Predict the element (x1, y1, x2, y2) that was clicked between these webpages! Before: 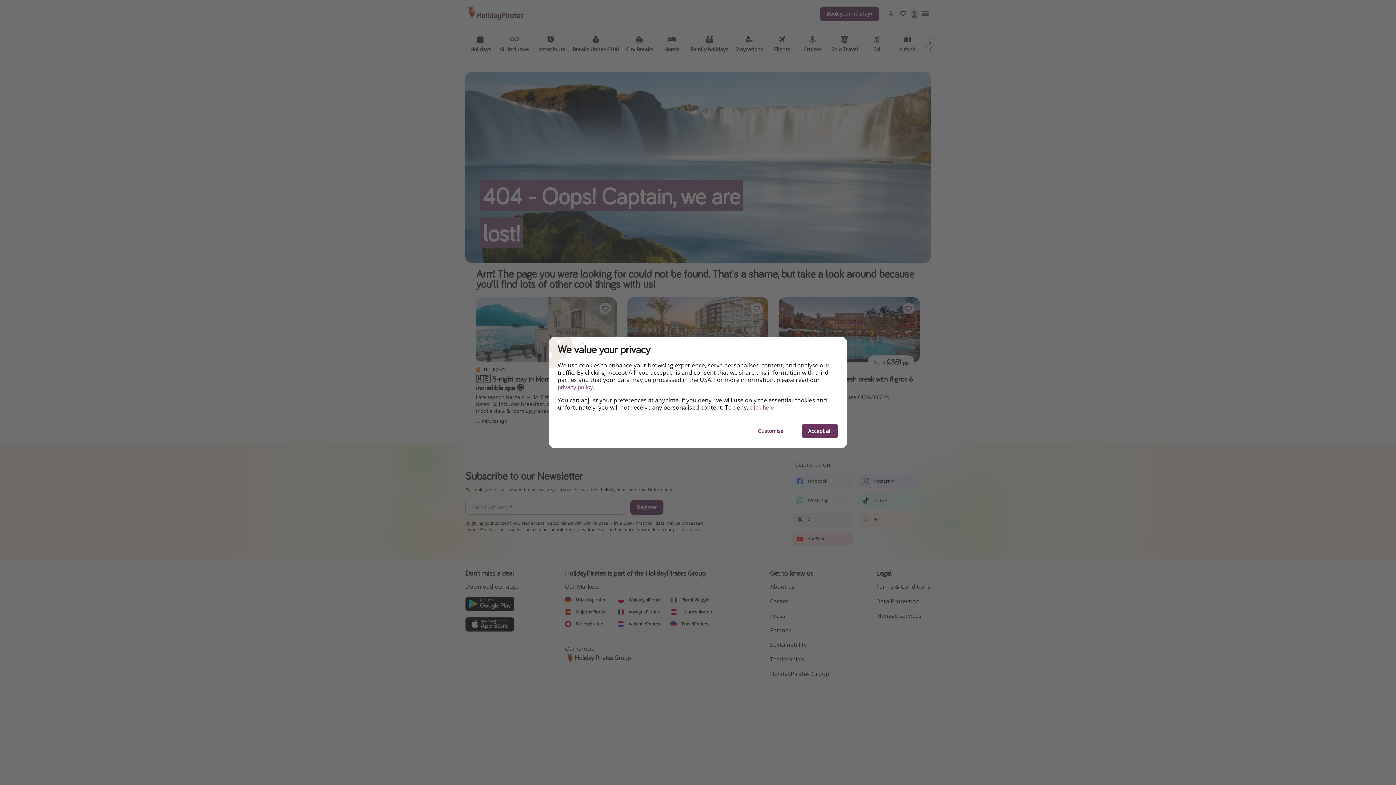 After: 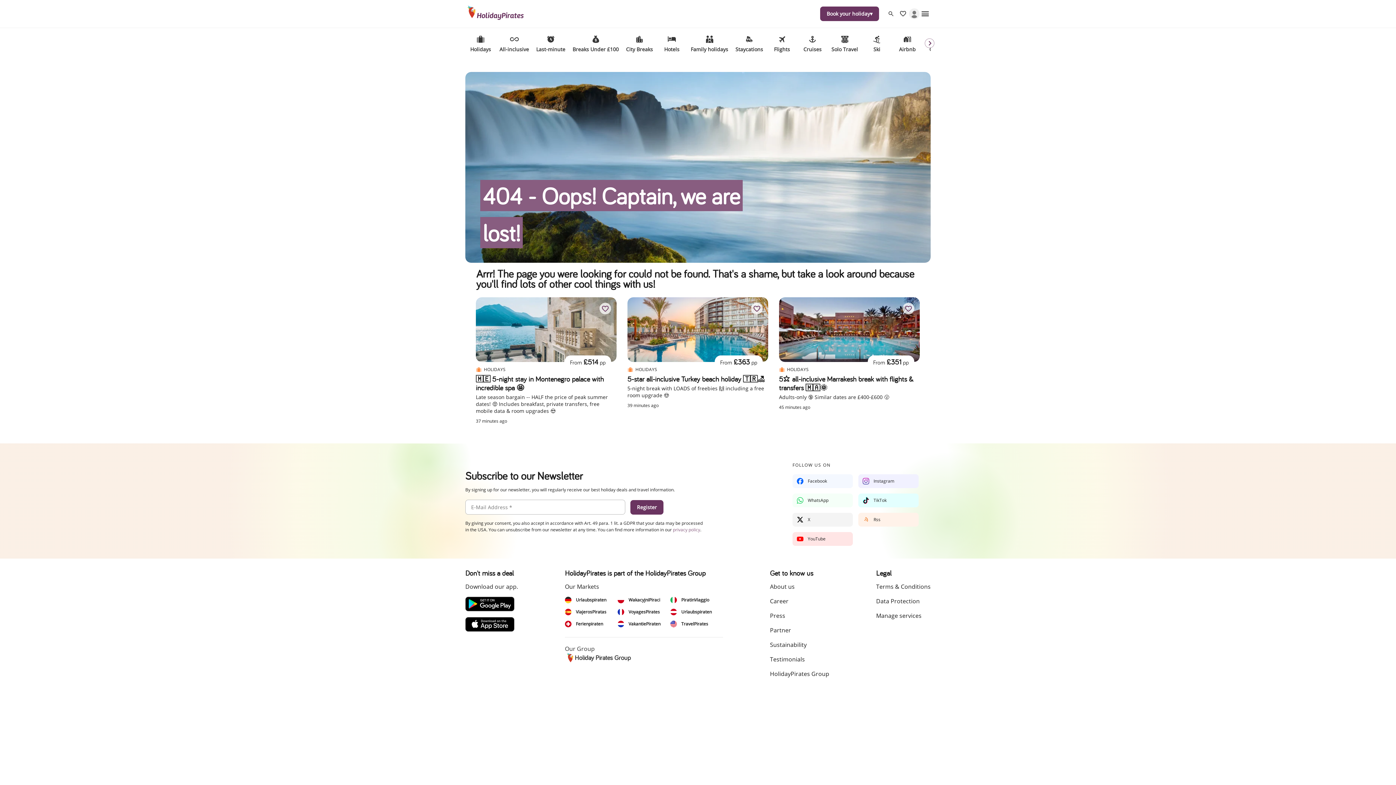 Action: bbox: (749, 404, 774, 411) label: click here